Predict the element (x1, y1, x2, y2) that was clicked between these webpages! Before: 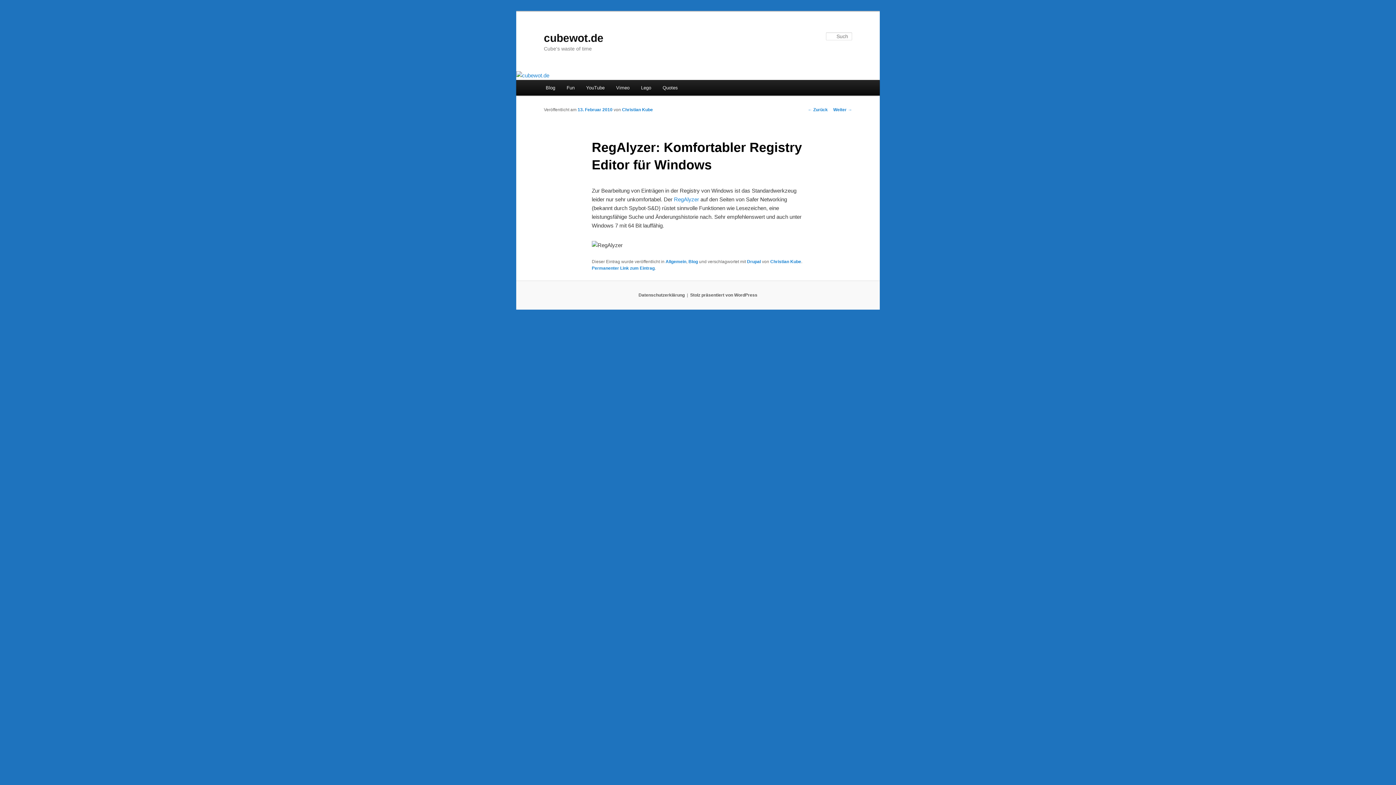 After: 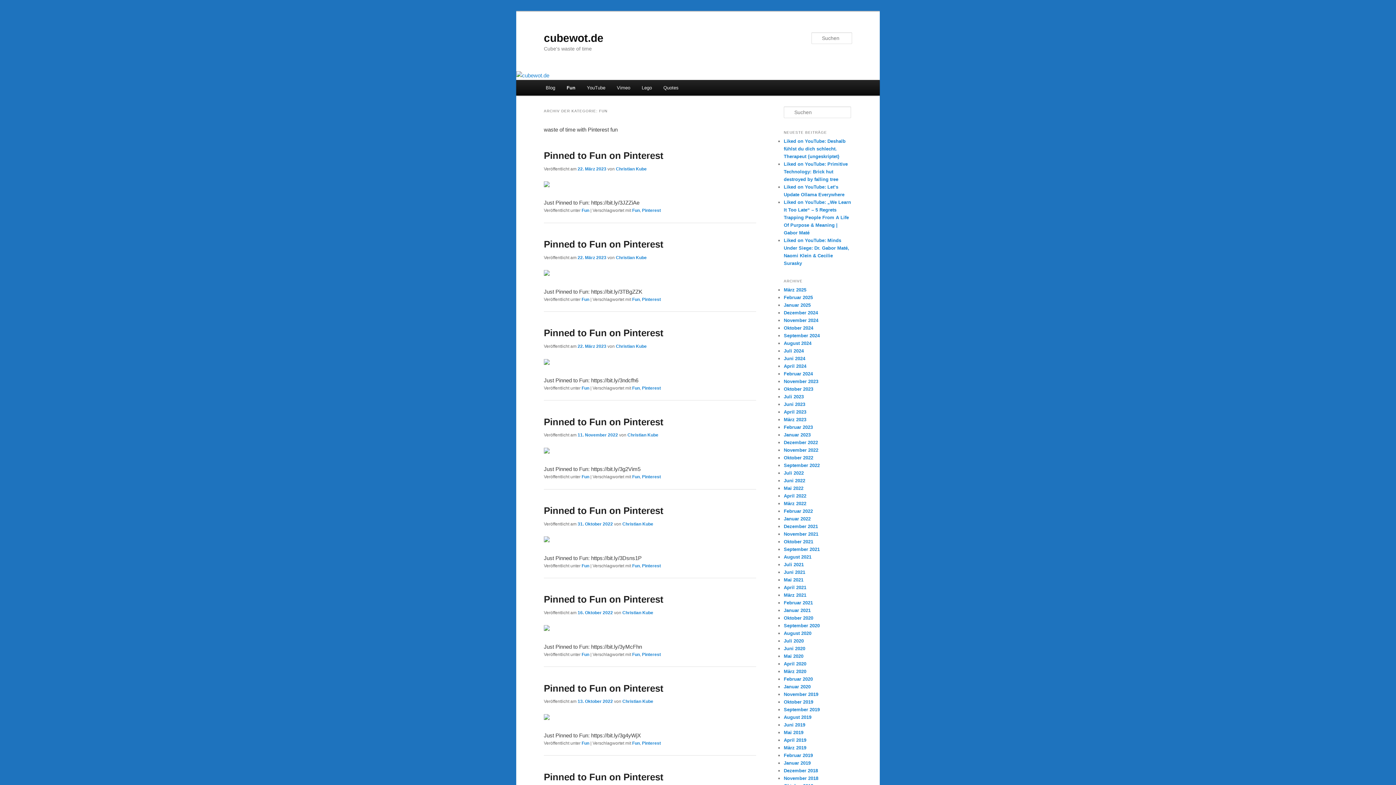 Action: label: Fun bbox: (561, 80, 580, 95)